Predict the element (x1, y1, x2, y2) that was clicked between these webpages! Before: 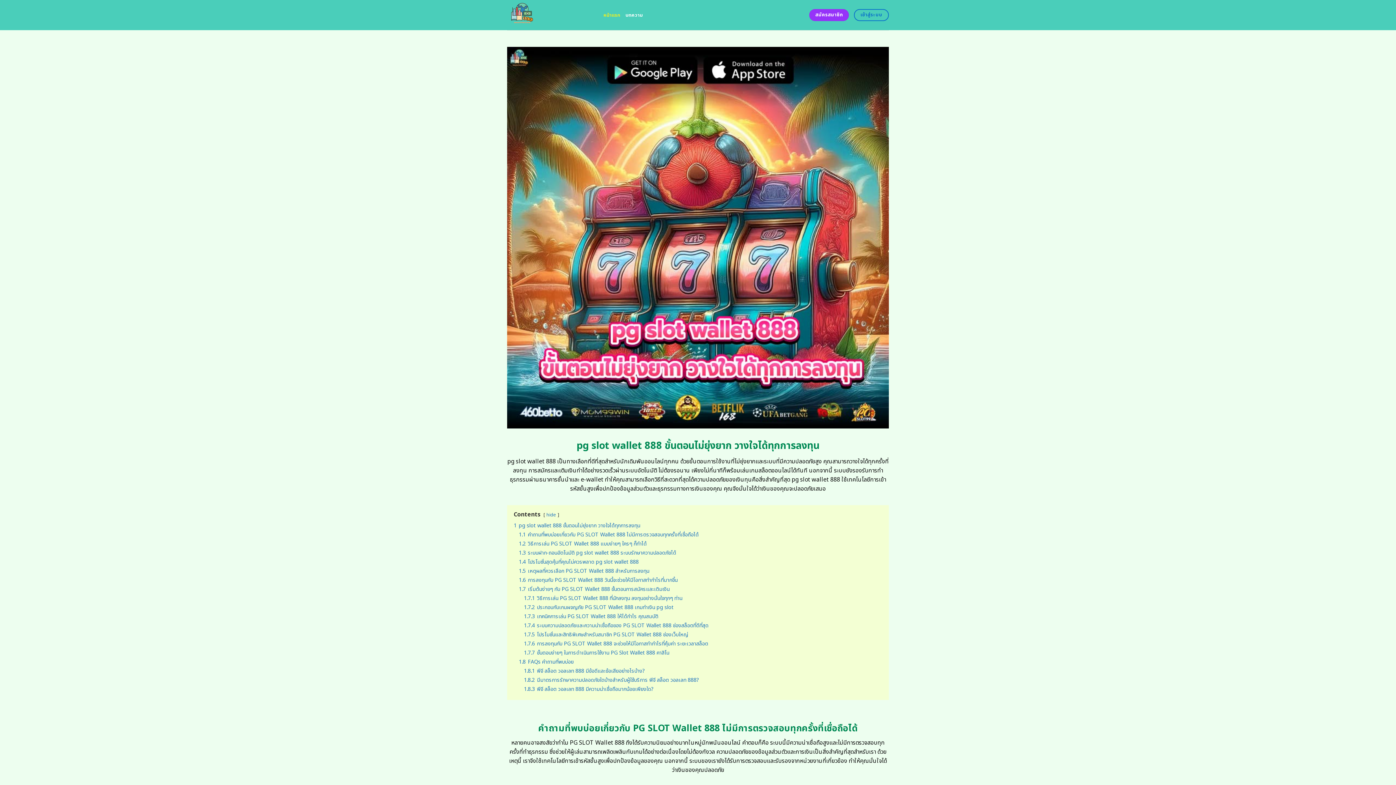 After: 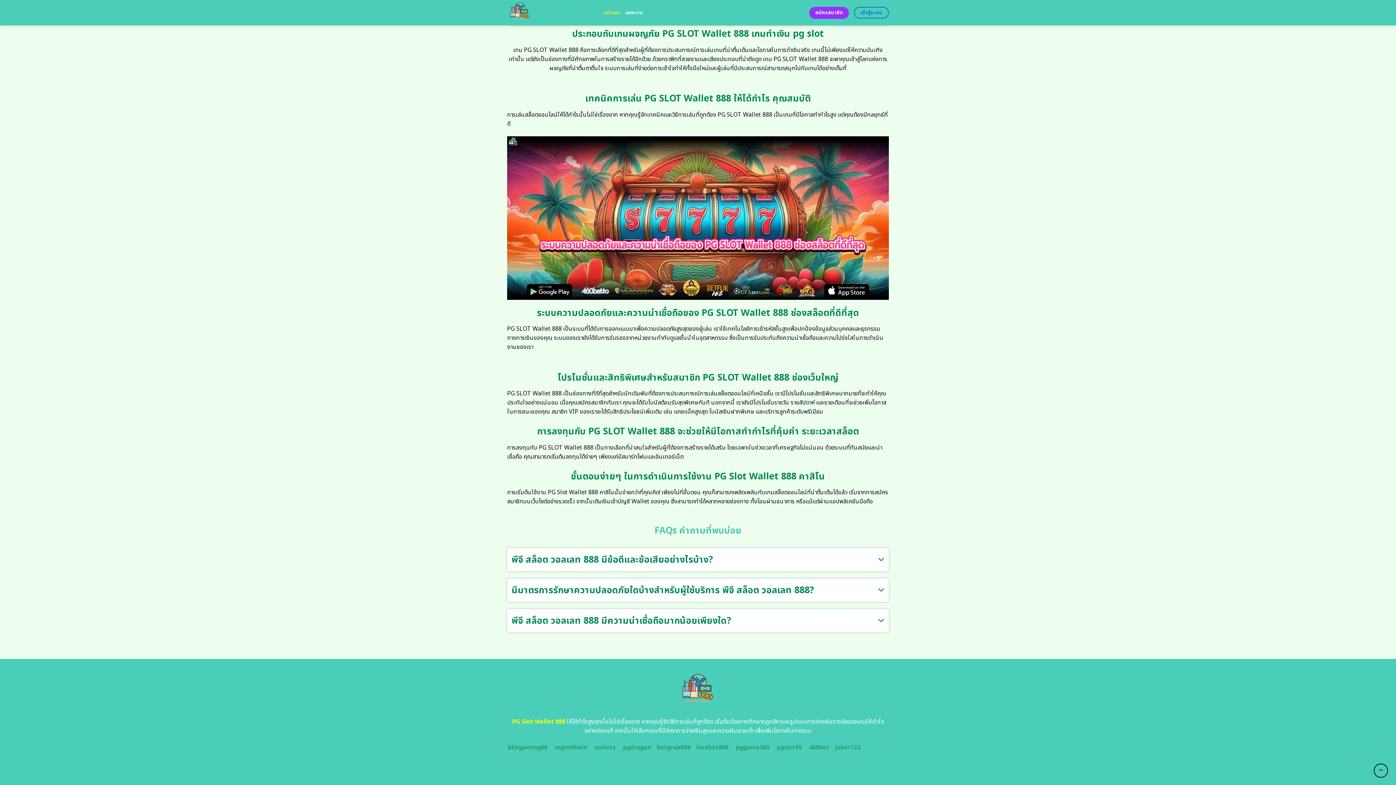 Action: label: 1.7.4 ระบบความปลอดภัยและความน่าเชื่อถือของ PG SLOT Wallet 888 ช่องสล็อตที่ดีที่สุด bbox: (524, 622, 708, 629)